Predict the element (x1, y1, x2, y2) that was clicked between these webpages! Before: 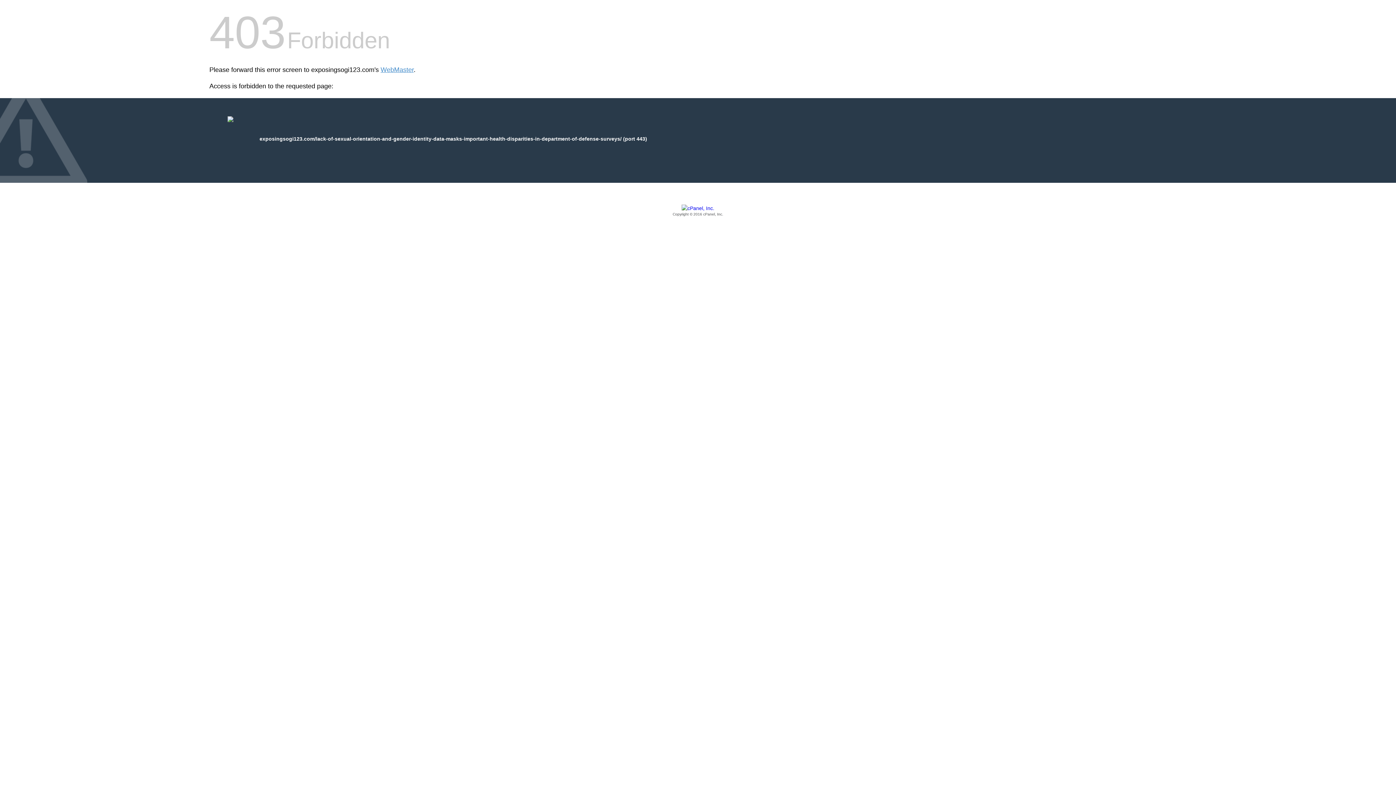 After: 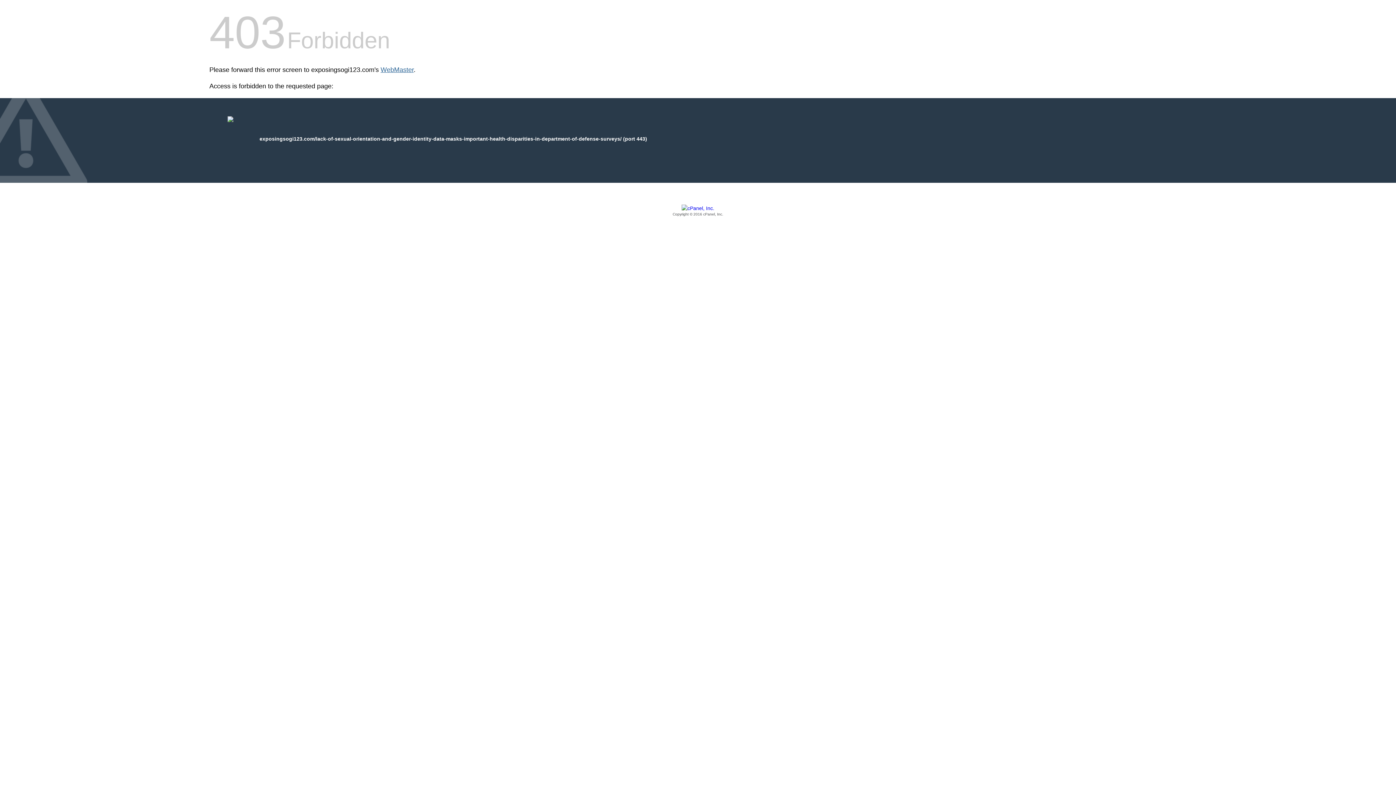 Action: label: WebMaster bbox: (380, 66, 413, 73)